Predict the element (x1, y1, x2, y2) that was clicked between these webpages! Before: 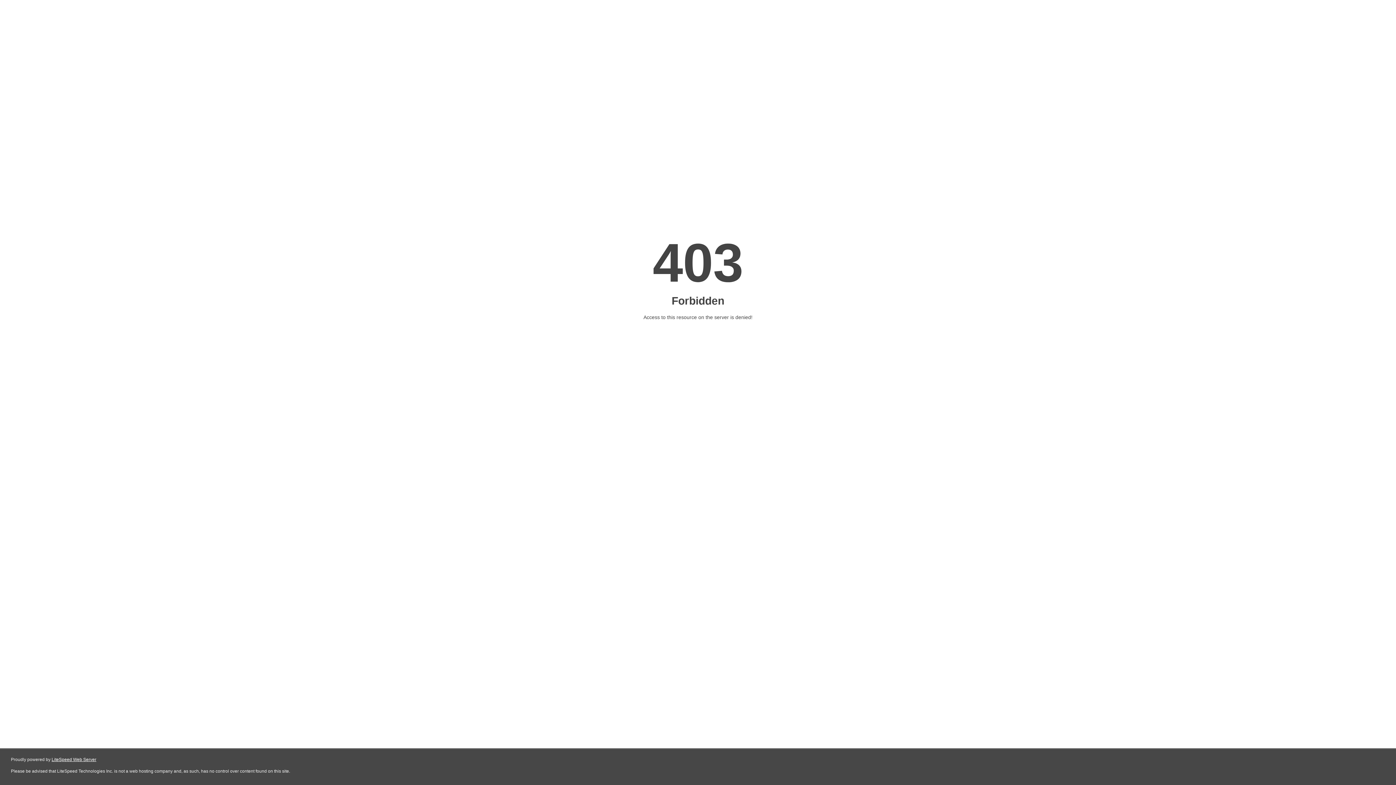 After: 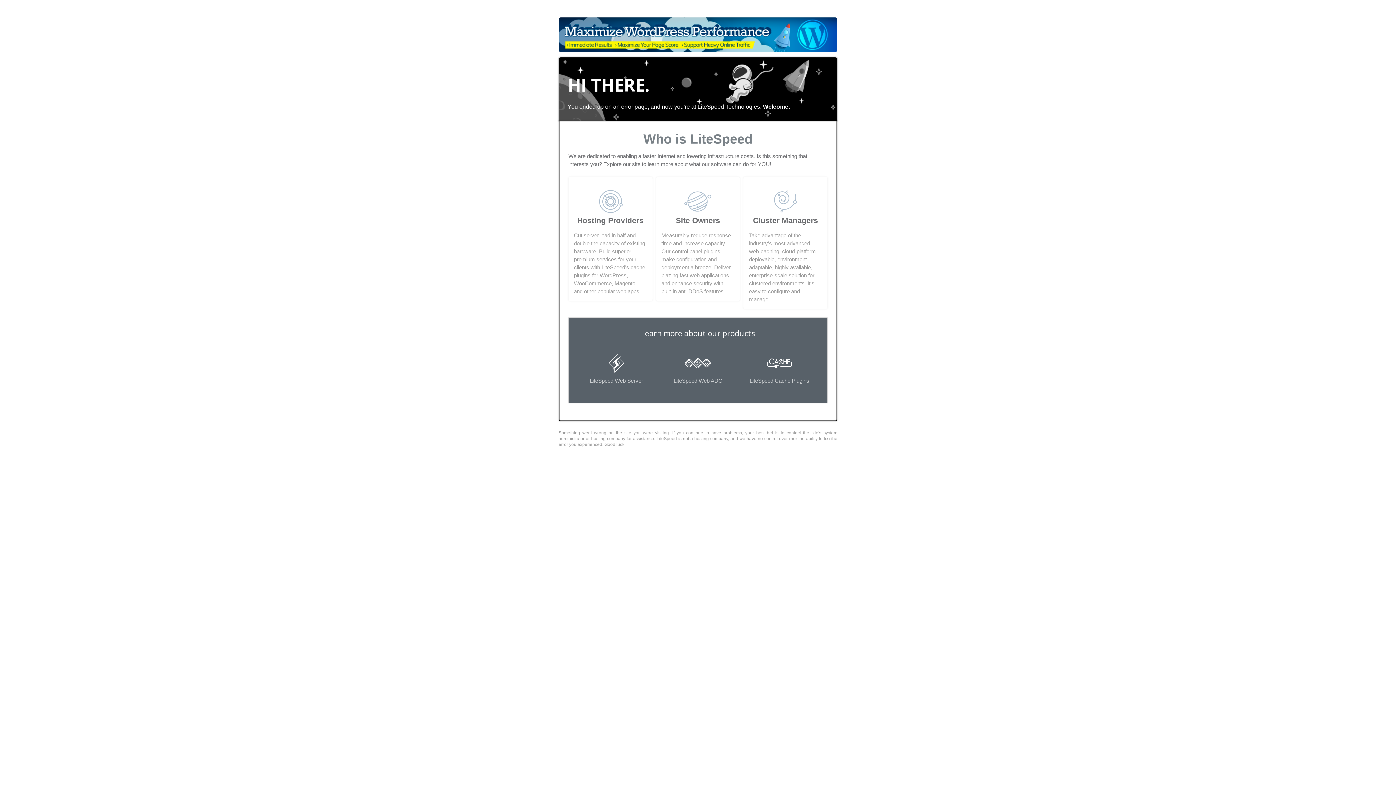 Action: label: LiteSpeed Web Server bbox: (51, 757, 96, 762)